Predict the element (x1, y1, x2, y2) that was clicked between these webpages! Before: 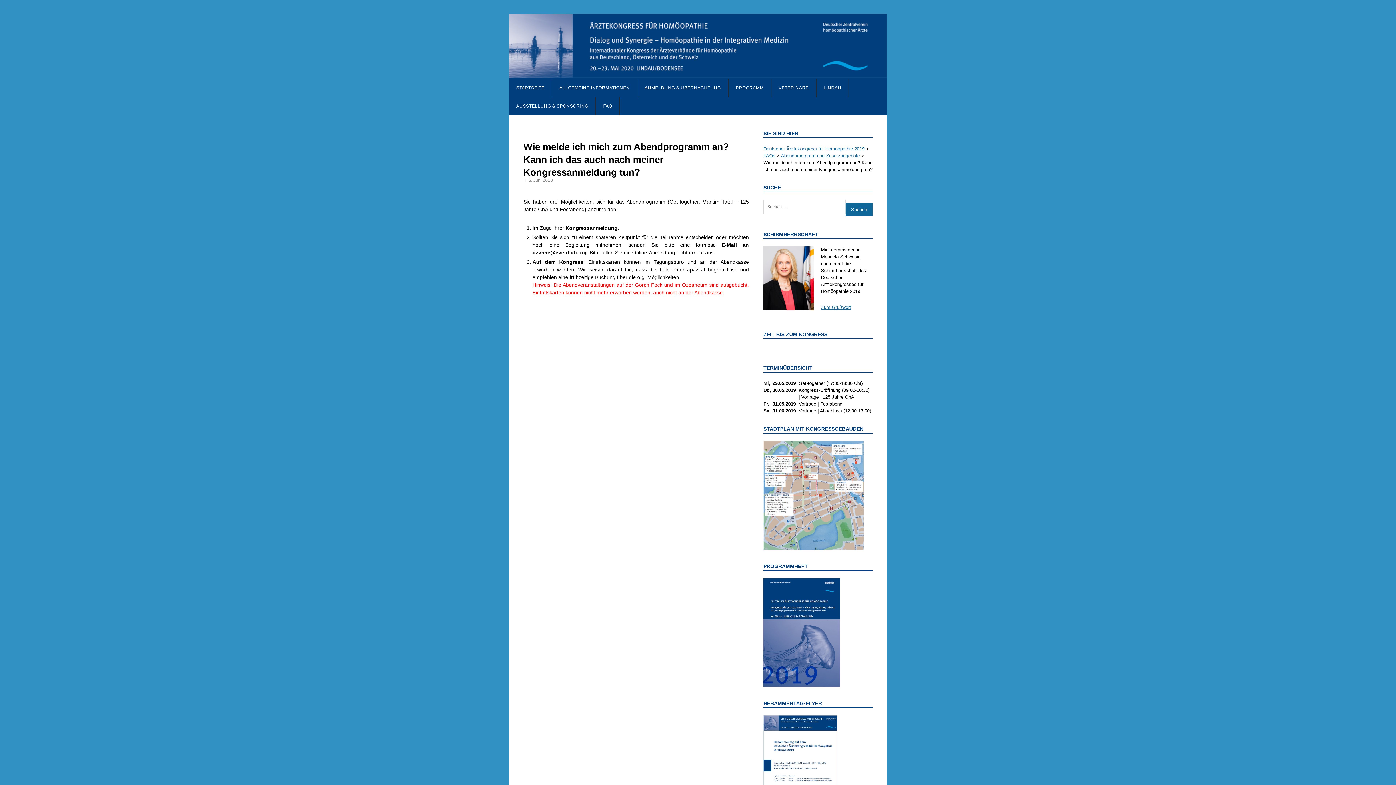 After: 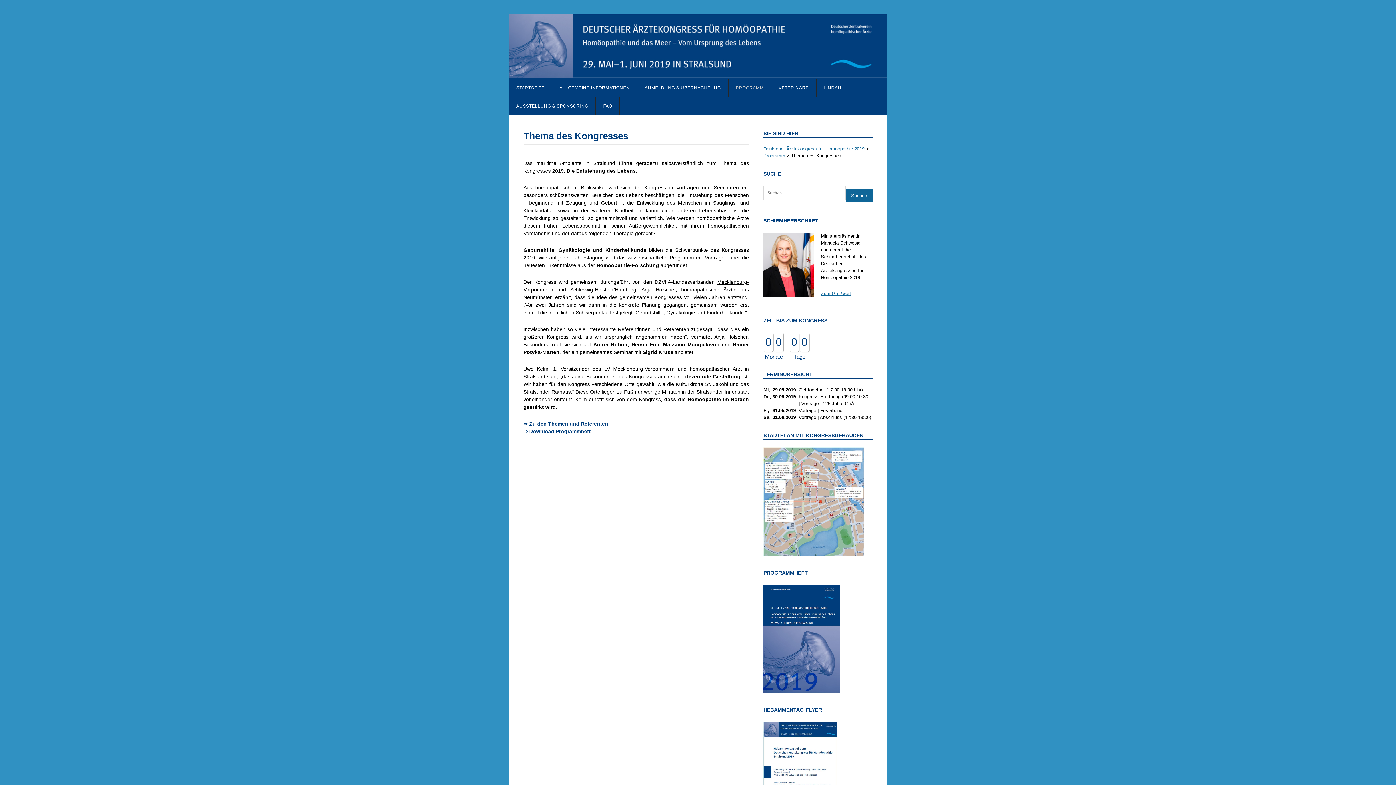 Action: bbox: (728, 78, 771, 96) label: PROGRAMM